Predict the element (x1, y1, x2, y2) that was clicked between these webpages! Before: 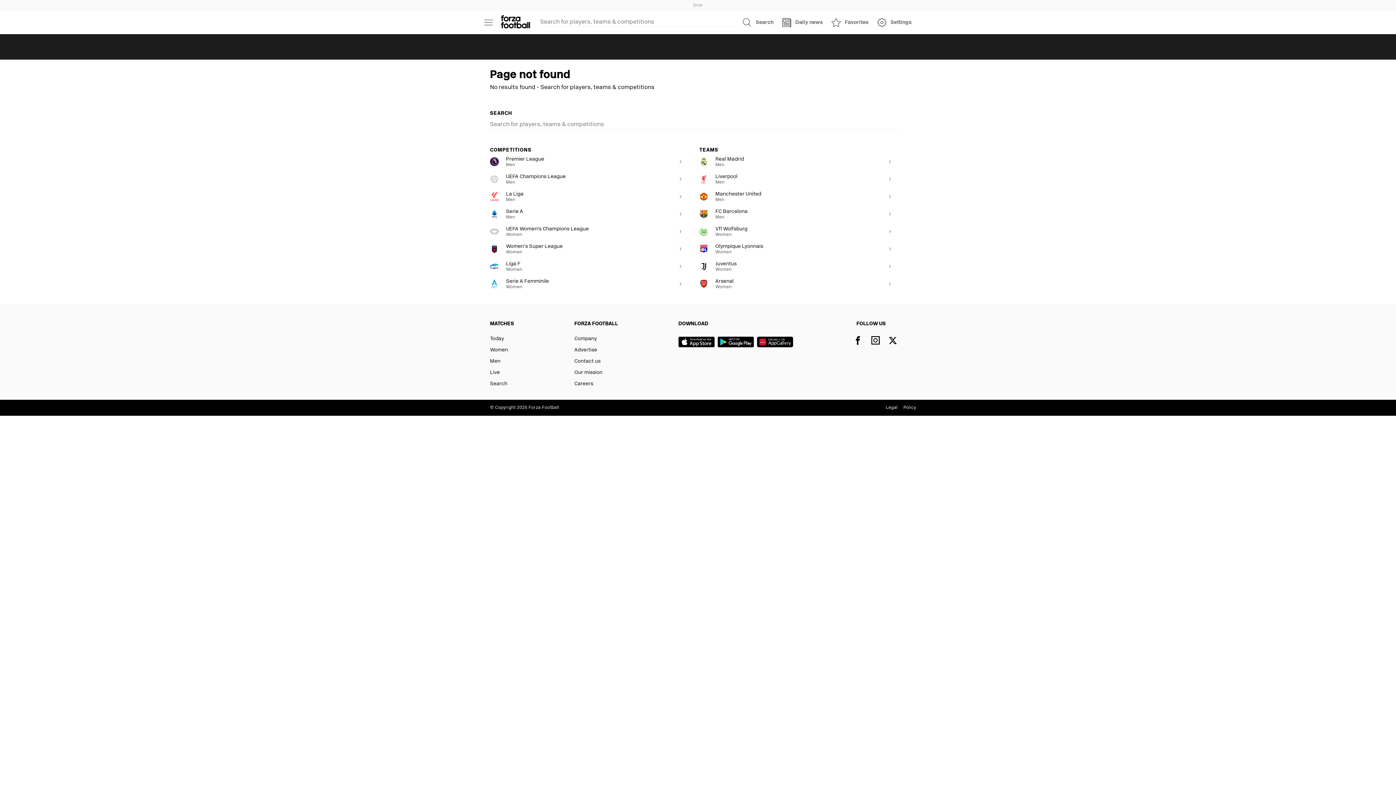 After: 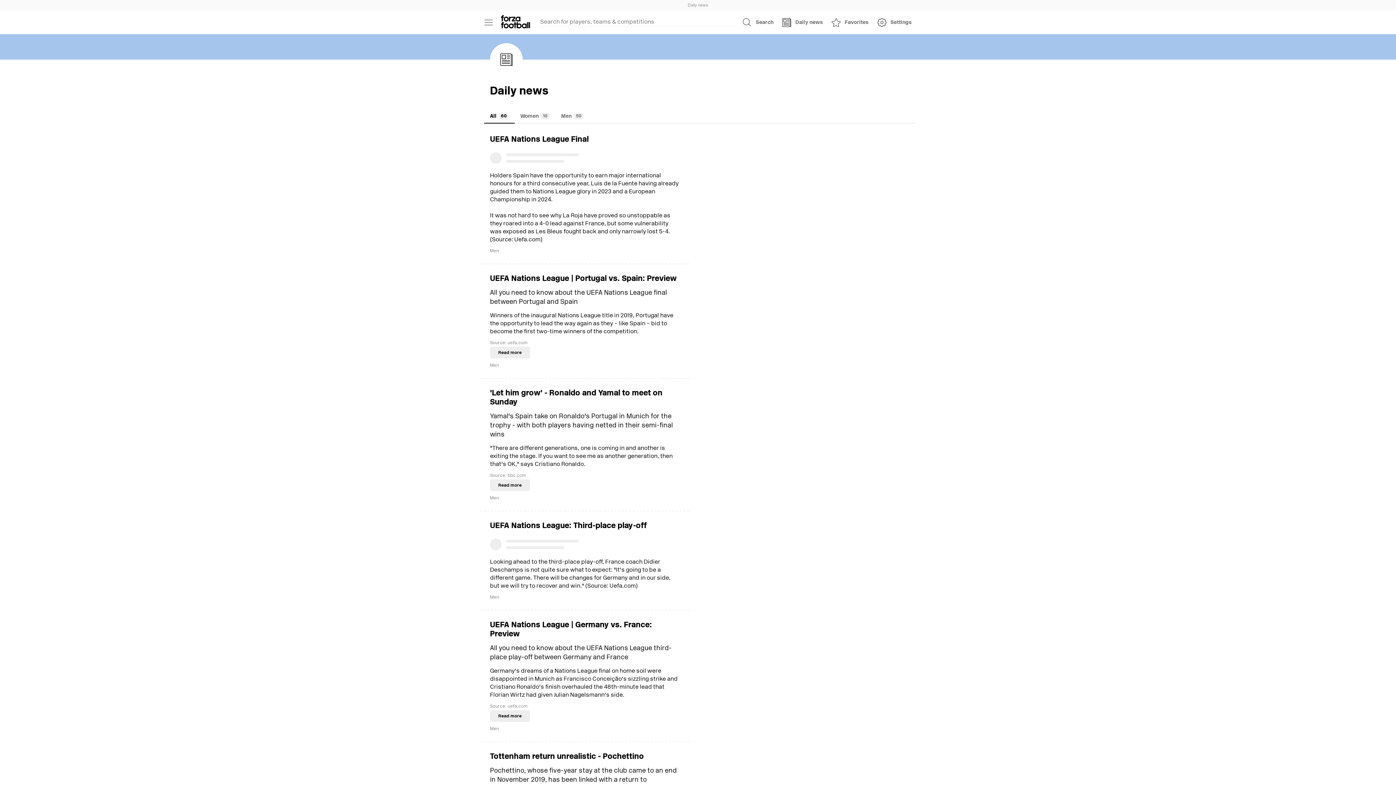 Action: label: Daily news bbox: (778, 13, 827, 31)